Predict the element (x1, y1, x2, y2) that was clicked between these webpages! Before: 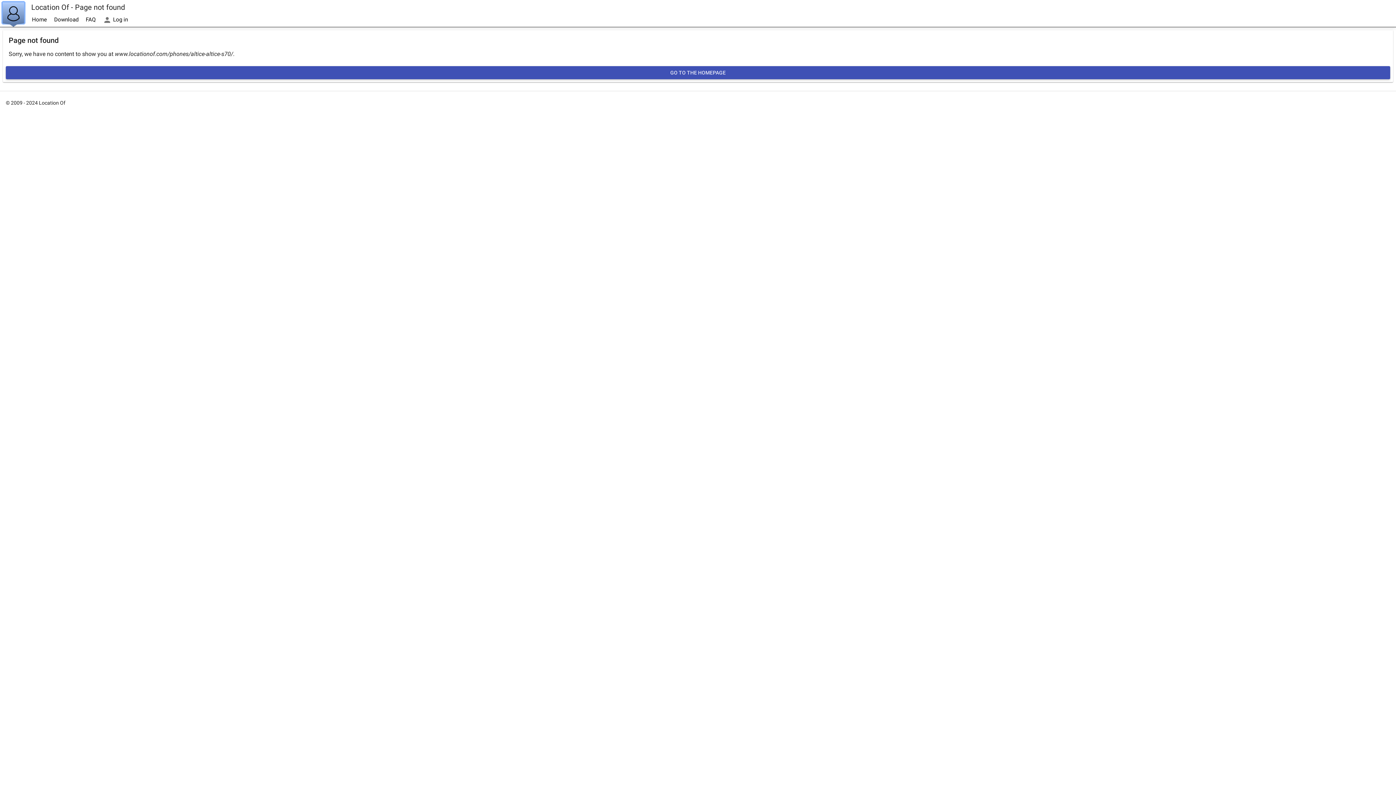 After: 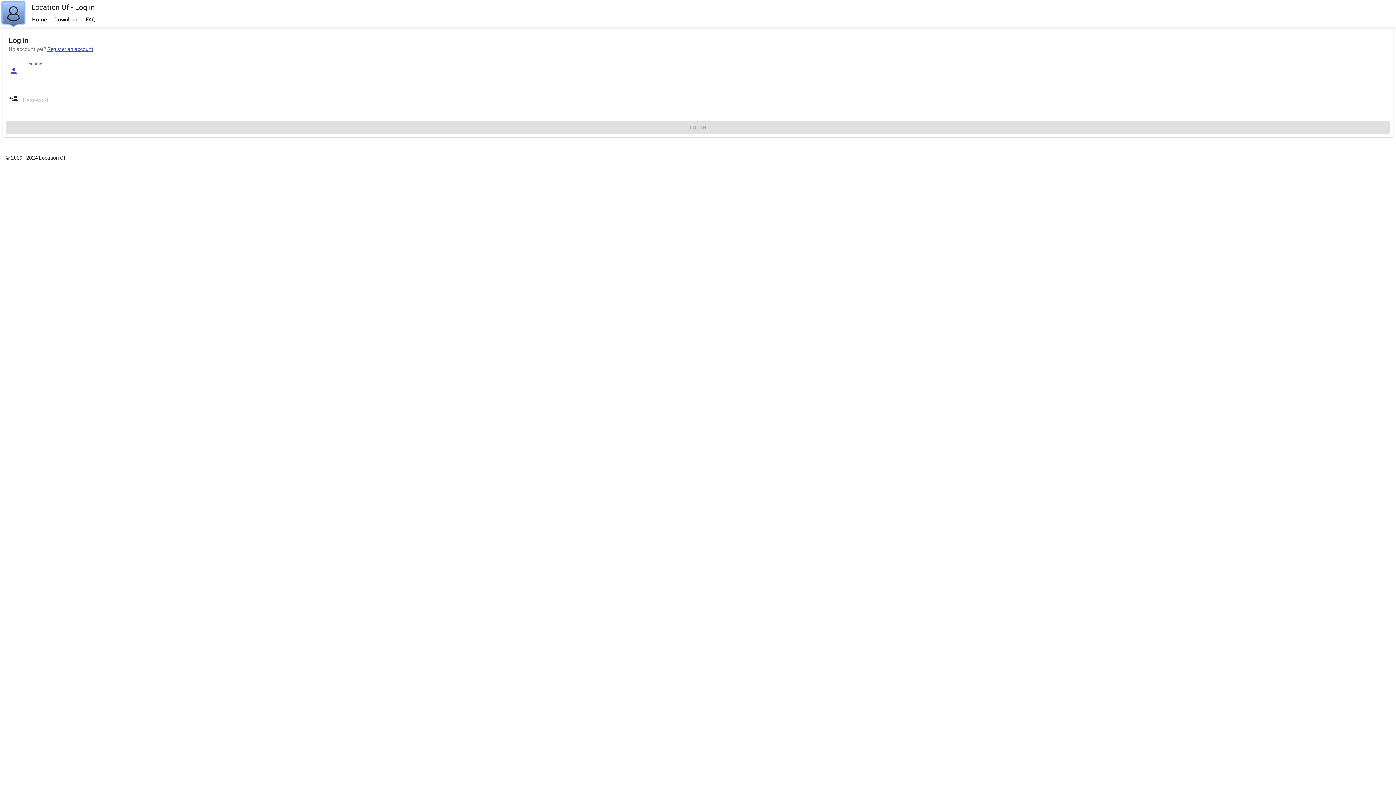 Action: bbox: (99, 12, 131, 26) label:  Log in